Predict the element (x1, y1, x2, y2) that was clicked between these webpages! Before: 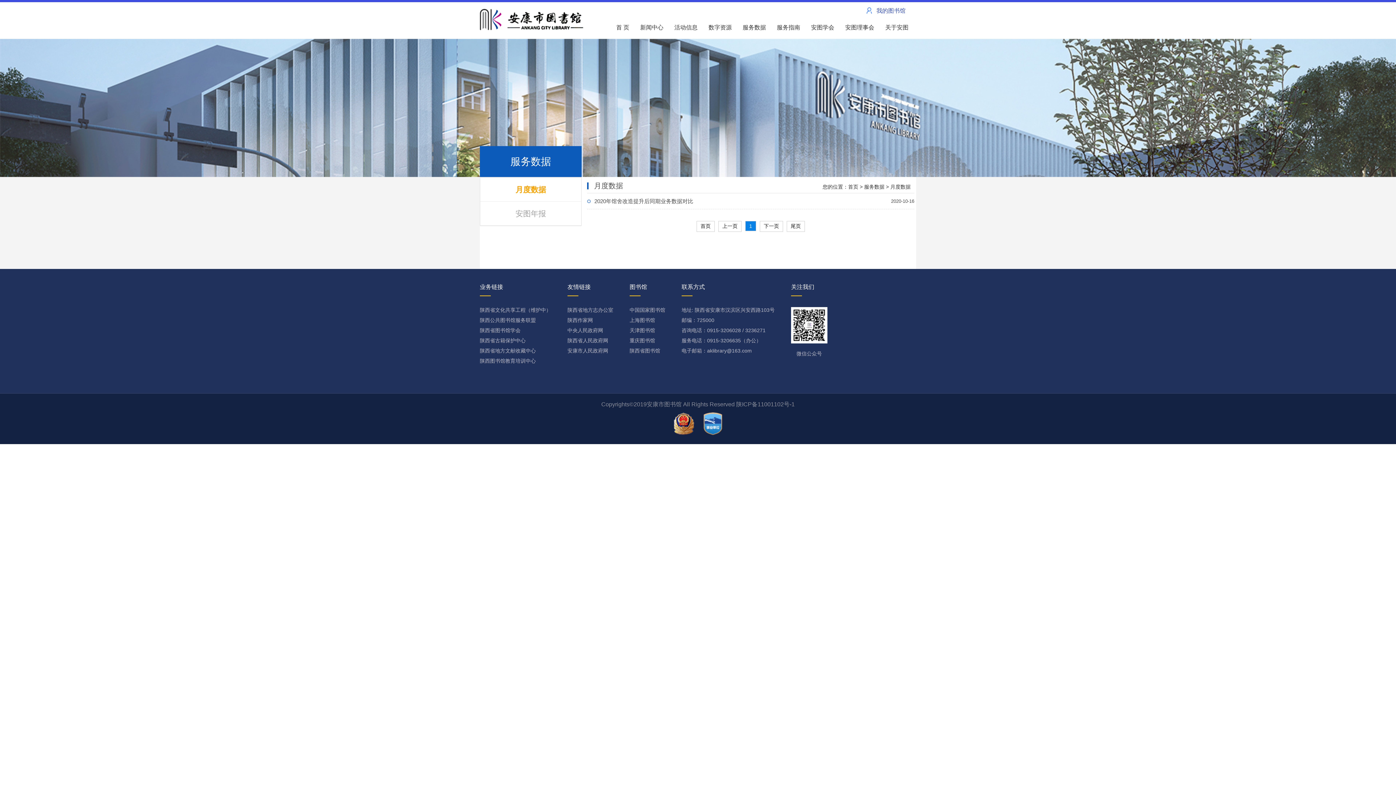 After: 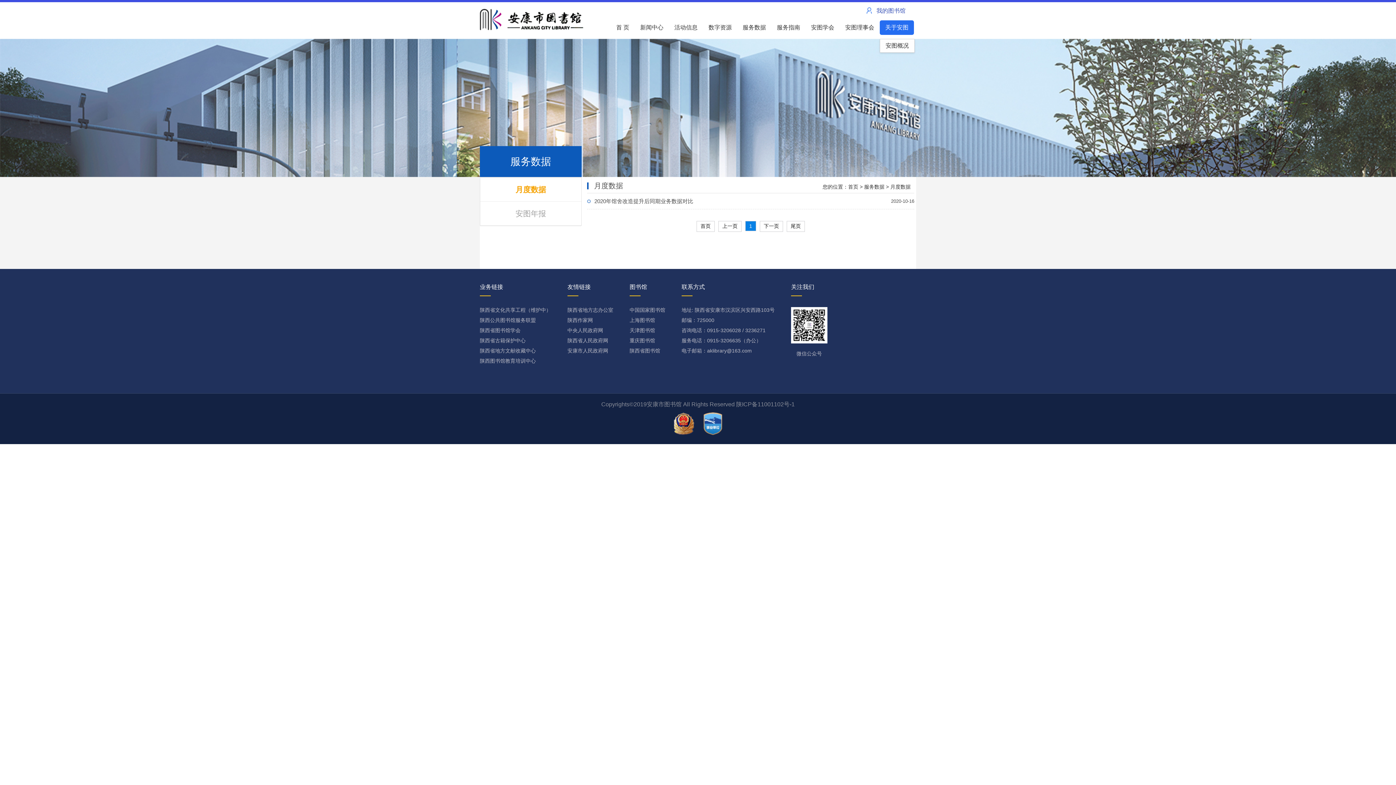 Action: label: 关于安图 bbox: (880, 20, 914, 34)